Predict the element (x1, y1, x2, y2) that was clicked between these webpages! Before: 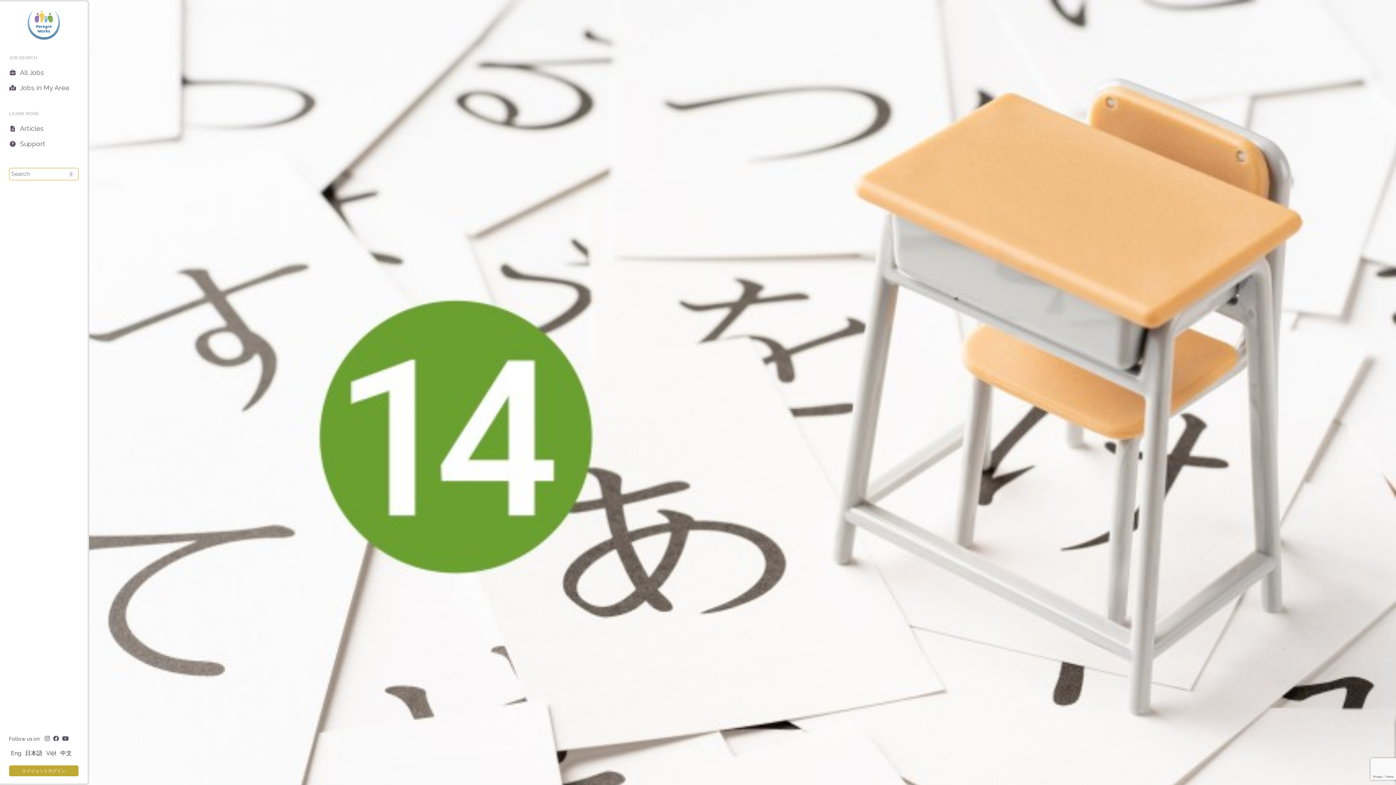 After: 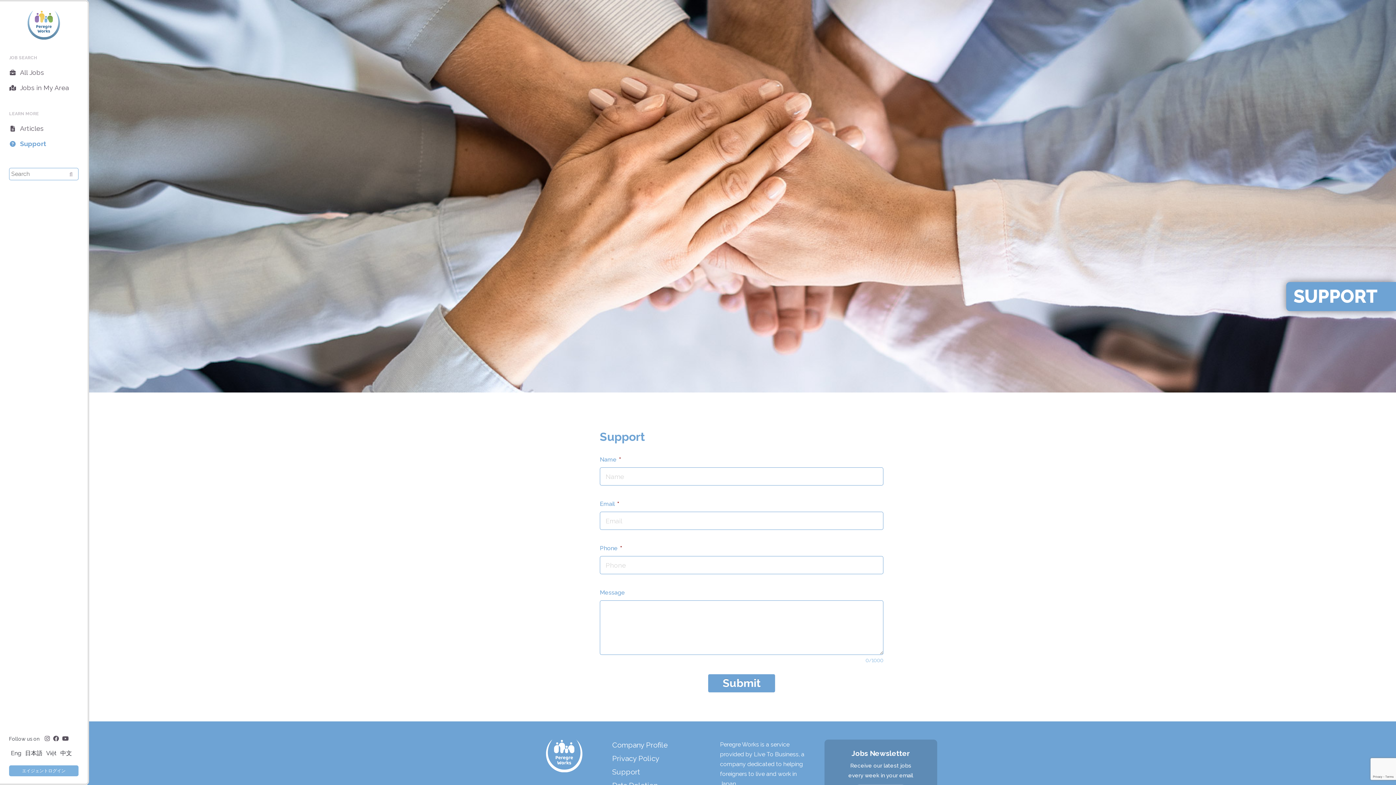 Action: bbox: (9, 136, 78, 151) label: Support